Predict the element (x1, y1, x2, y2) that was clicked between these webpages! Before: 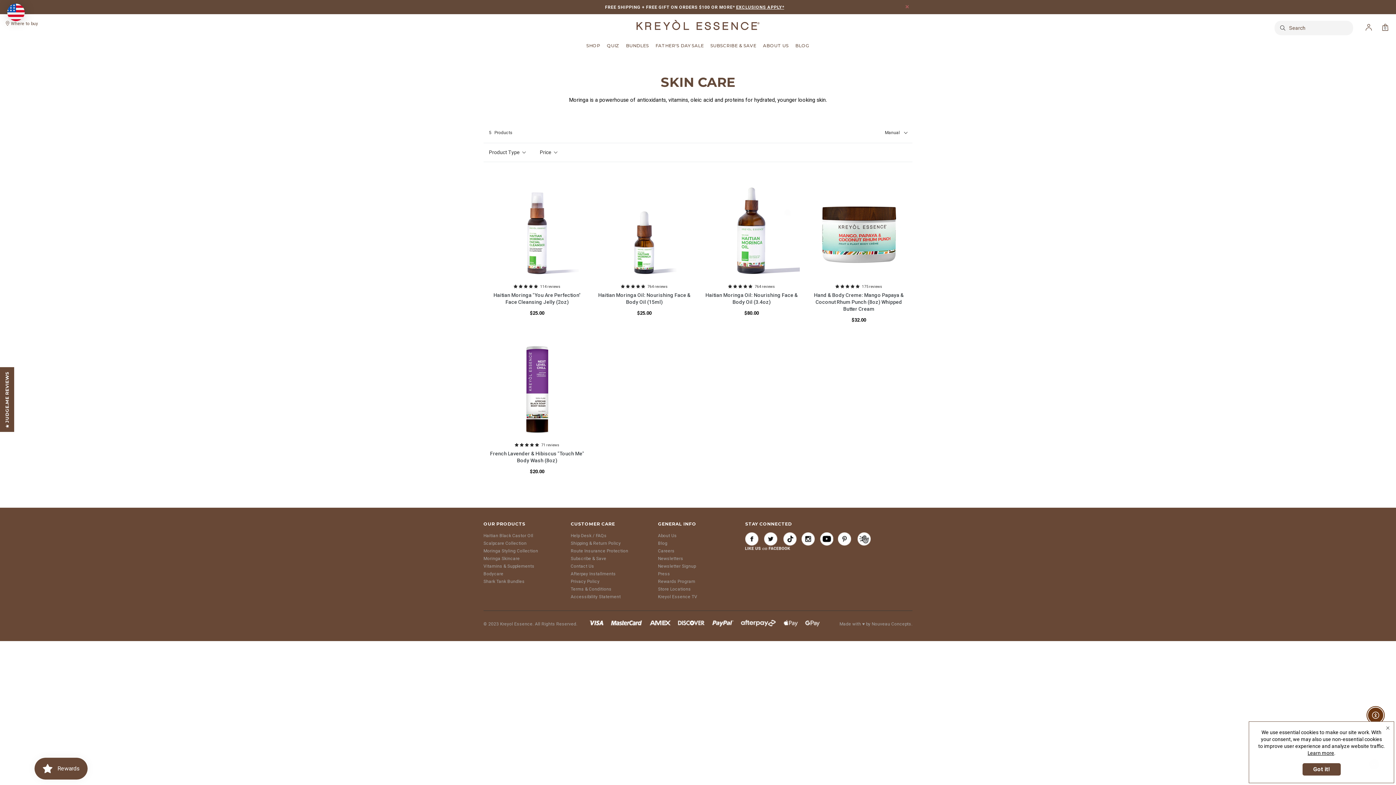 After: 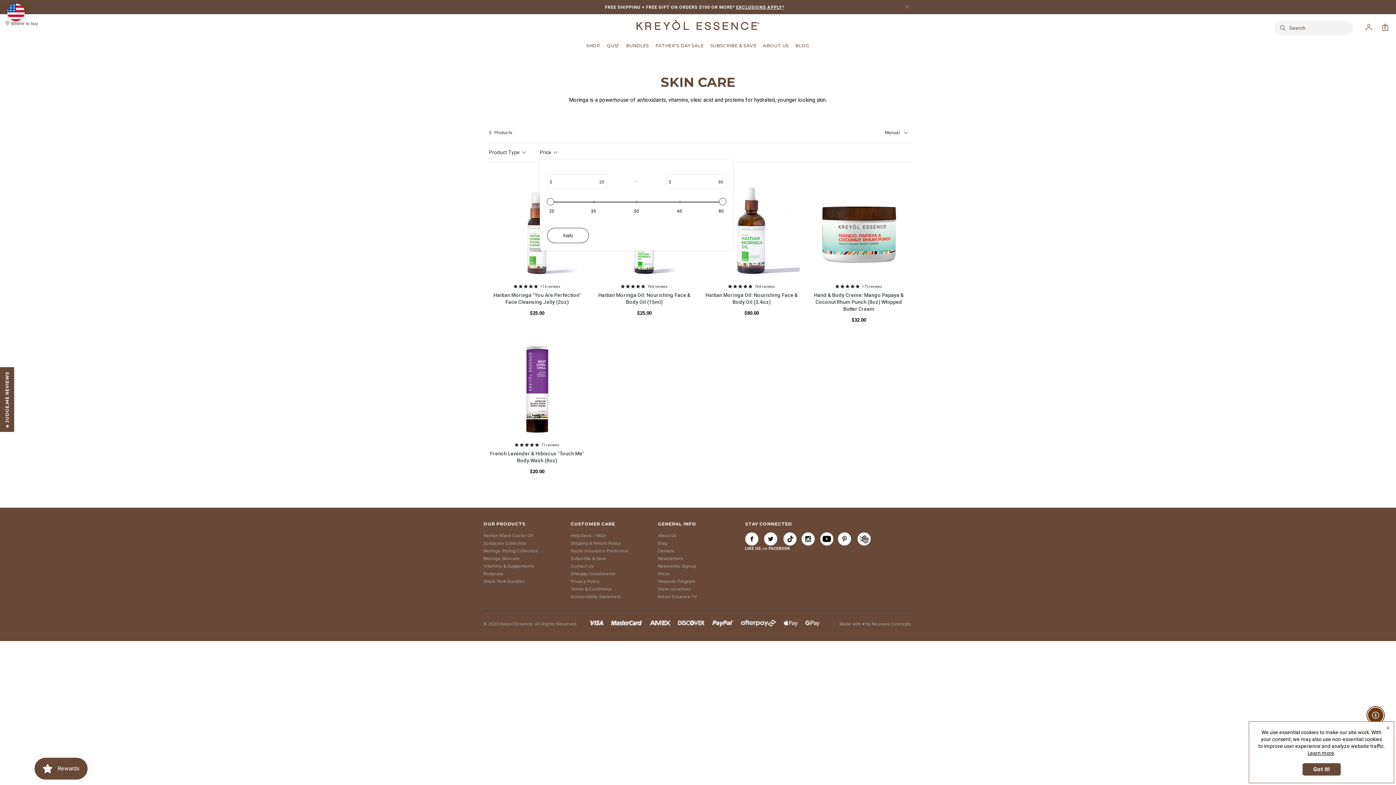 Action: bbox: (540, 146, 557, 158) label: Filter by Price